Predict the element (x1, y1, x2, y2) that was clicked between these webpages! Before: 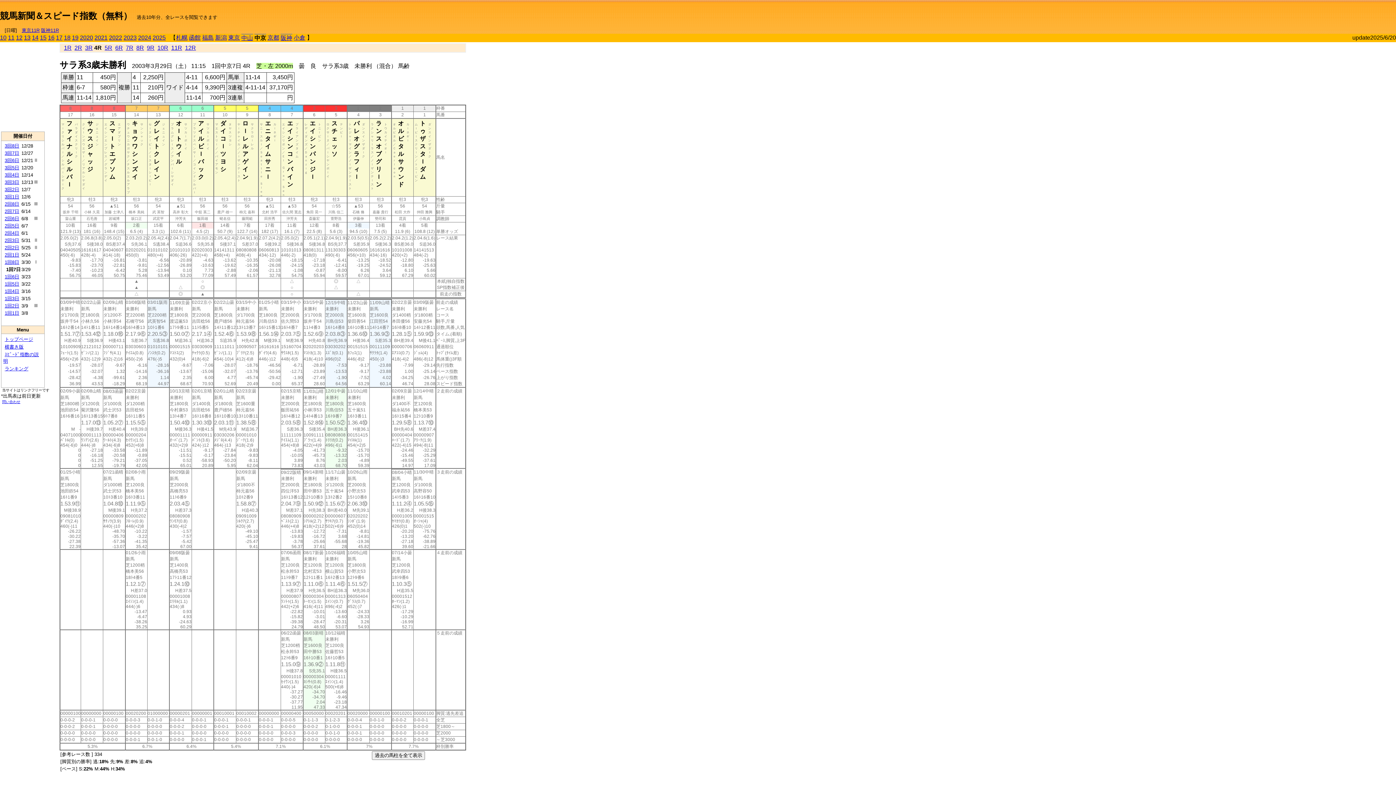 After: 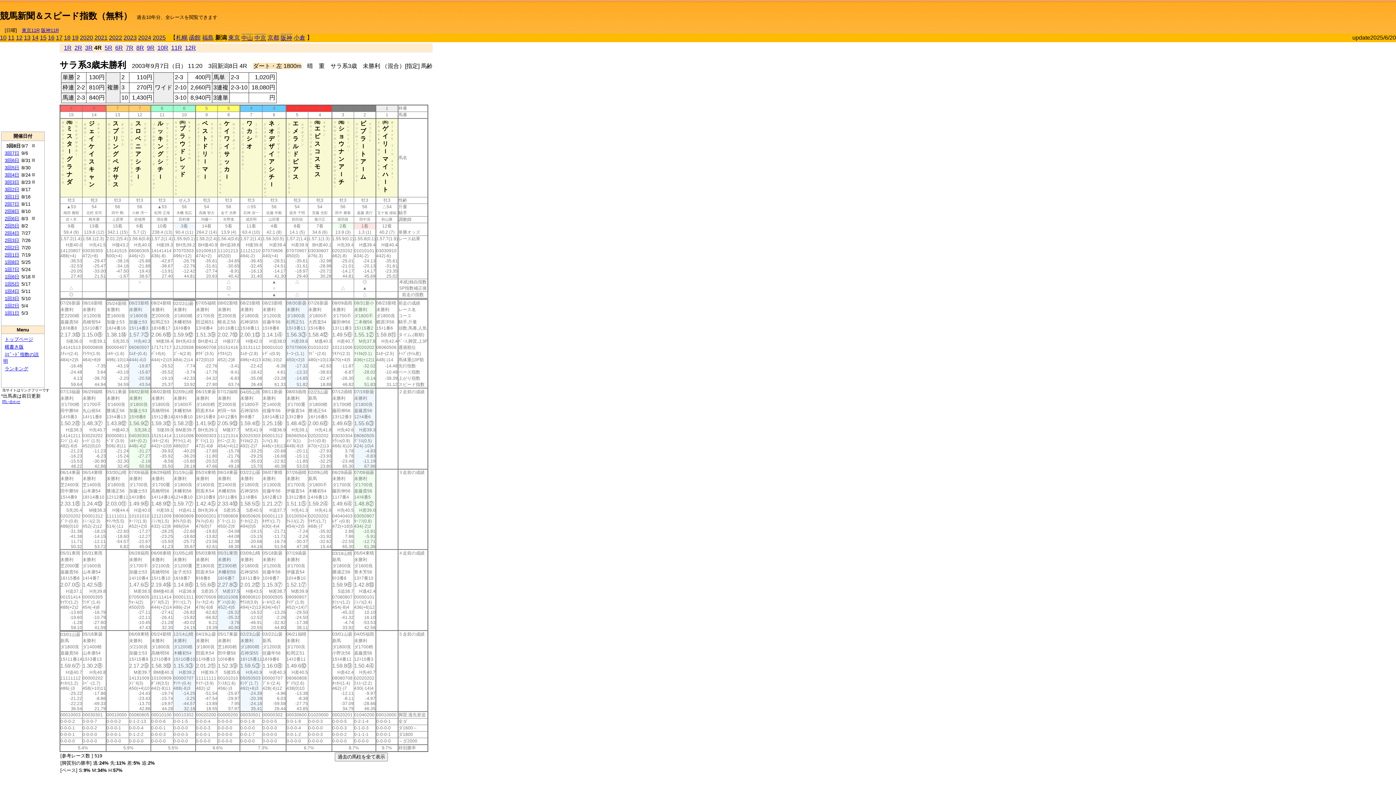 Action: label: 新潟 bbox: (215, 34, 226, 40)